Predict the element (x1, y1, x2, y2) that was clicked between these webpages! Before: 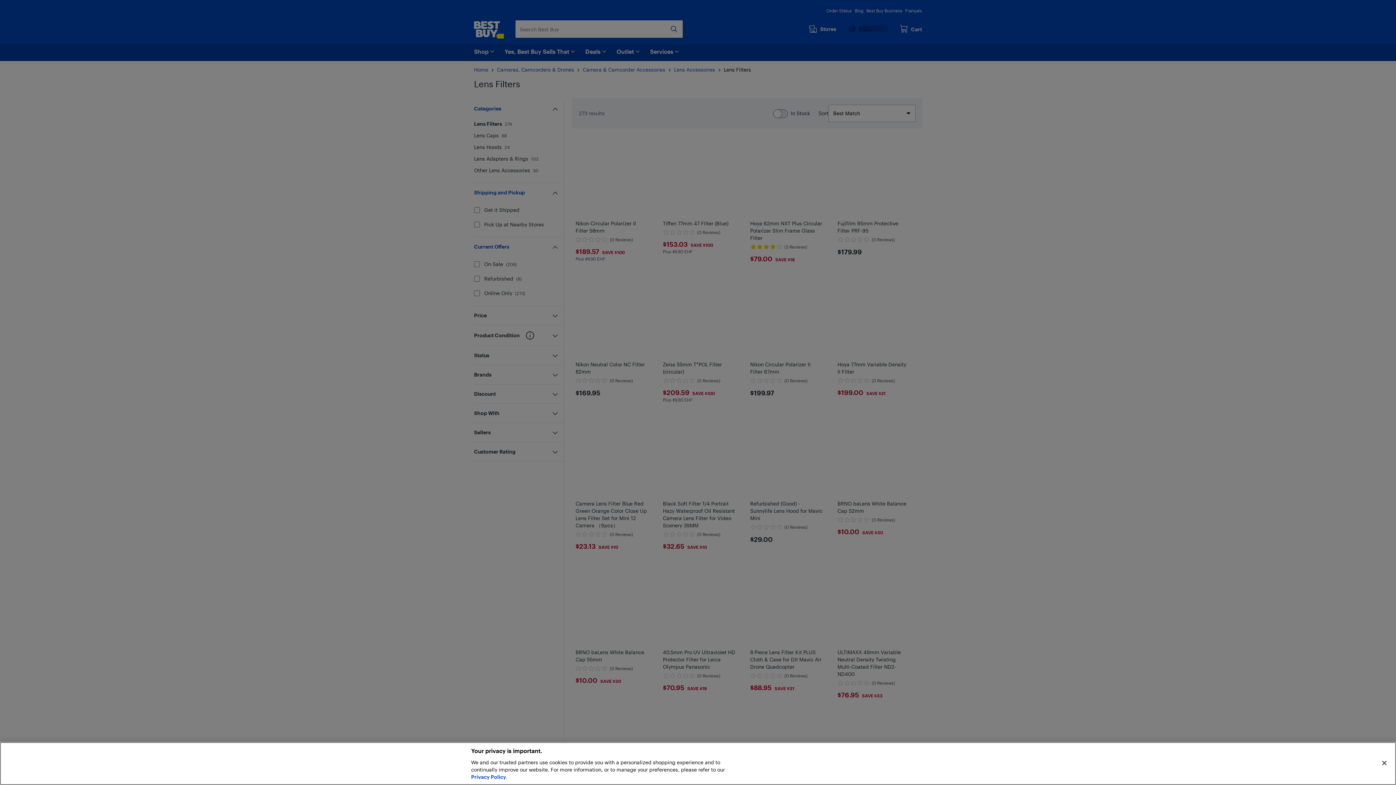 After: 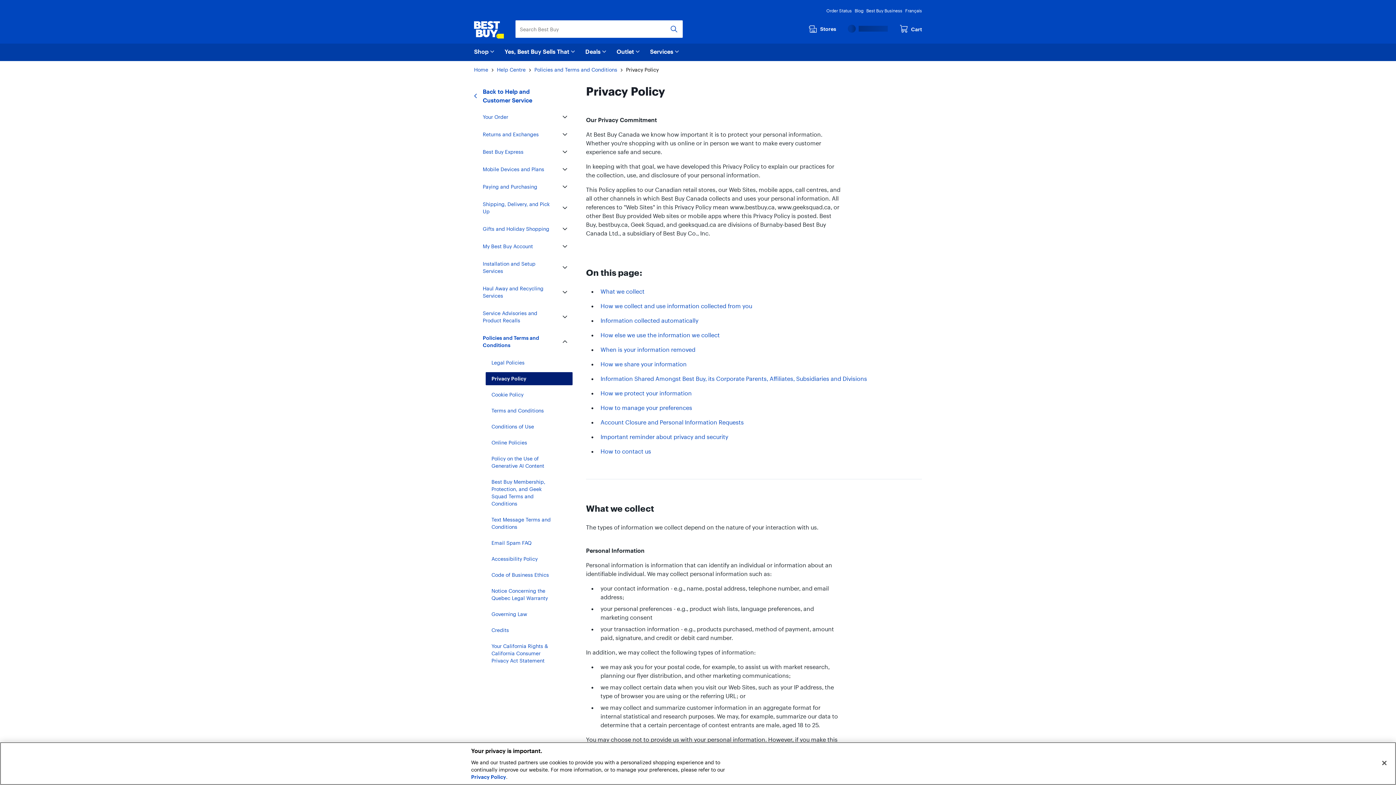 Action: label: Privacy Policy bbox: (471, 774, 506, 780)